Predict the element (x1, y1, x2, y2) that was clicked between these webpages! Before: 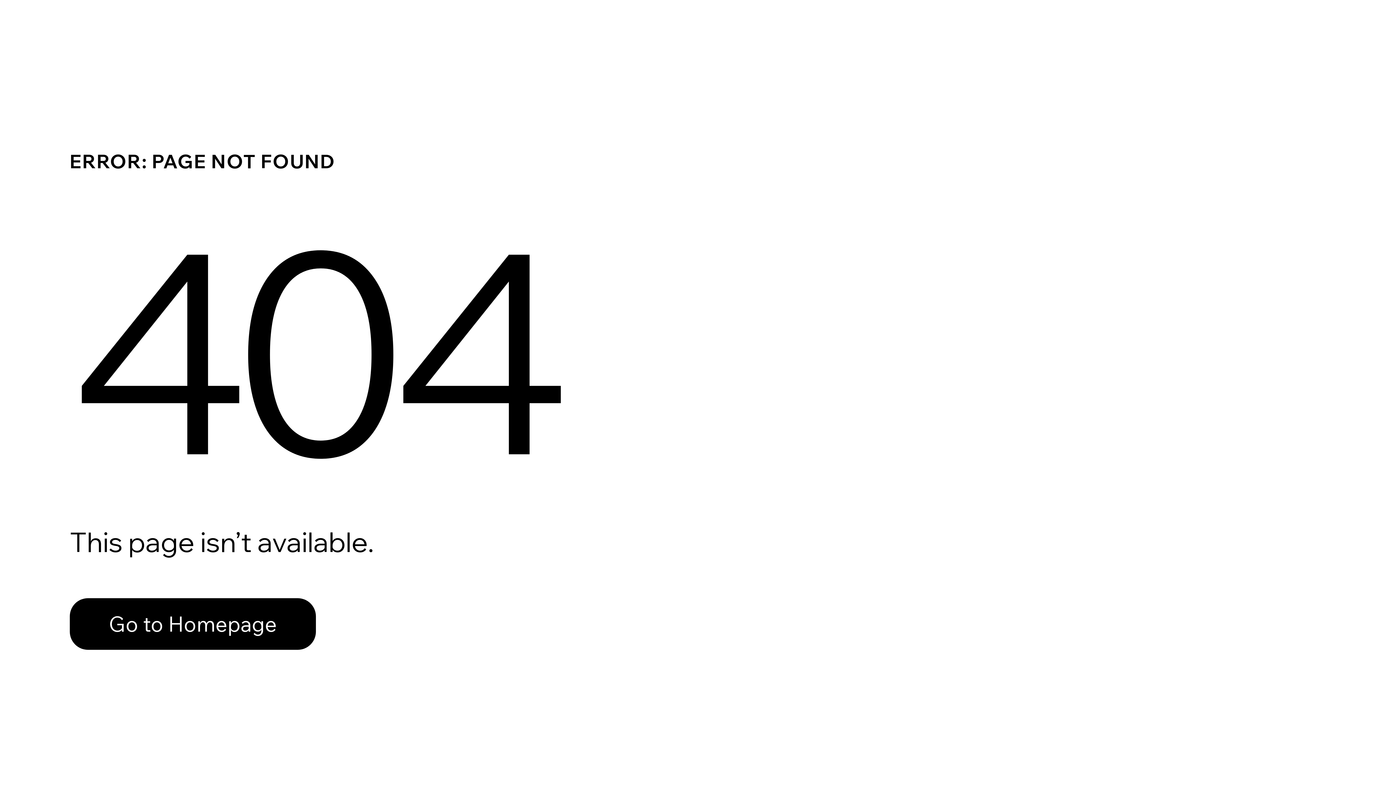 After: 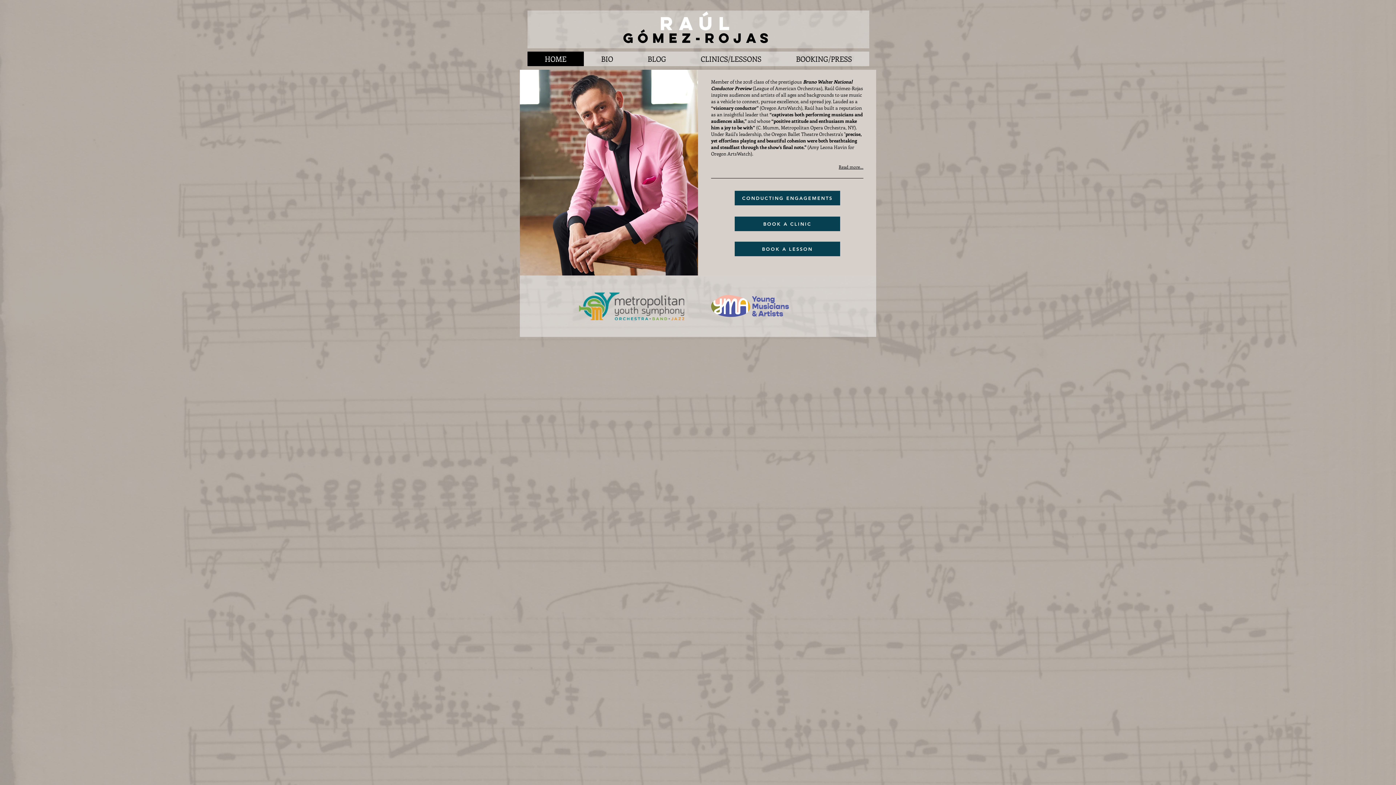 Action: label: Go to Homepage bbox: (69, 598, 316, 650)